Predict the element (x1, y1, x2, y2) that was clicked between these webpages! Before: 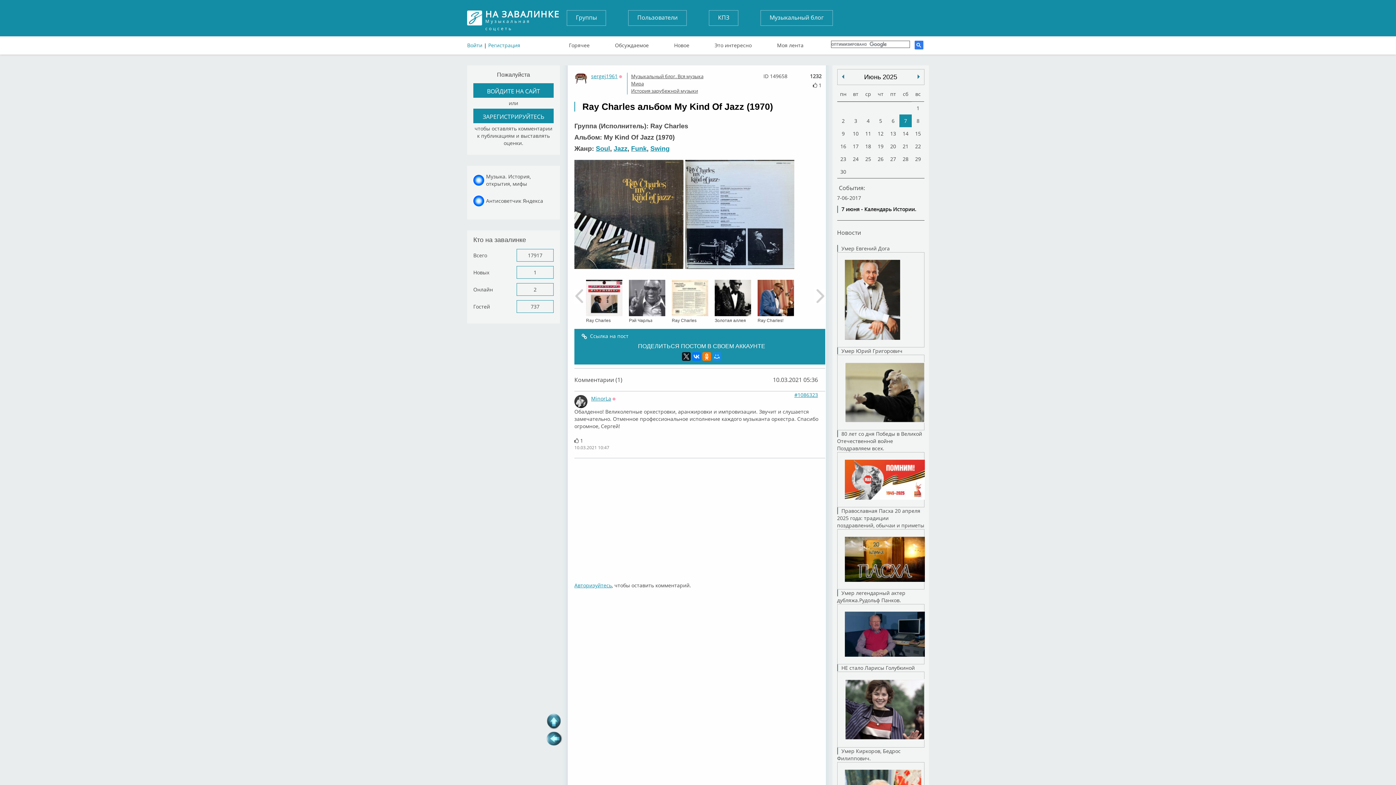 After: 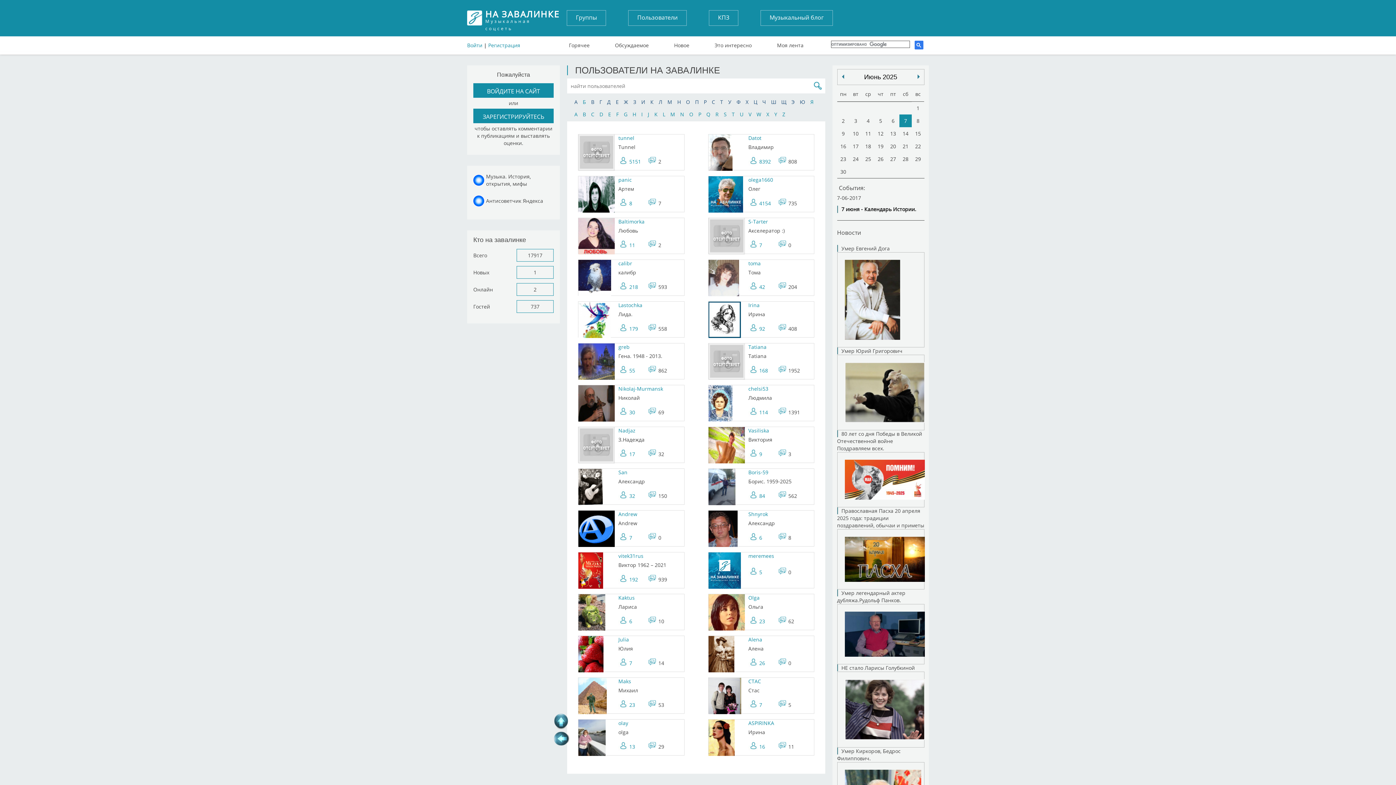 Action: label: Всего bbox: (473, 251, 487, 258)